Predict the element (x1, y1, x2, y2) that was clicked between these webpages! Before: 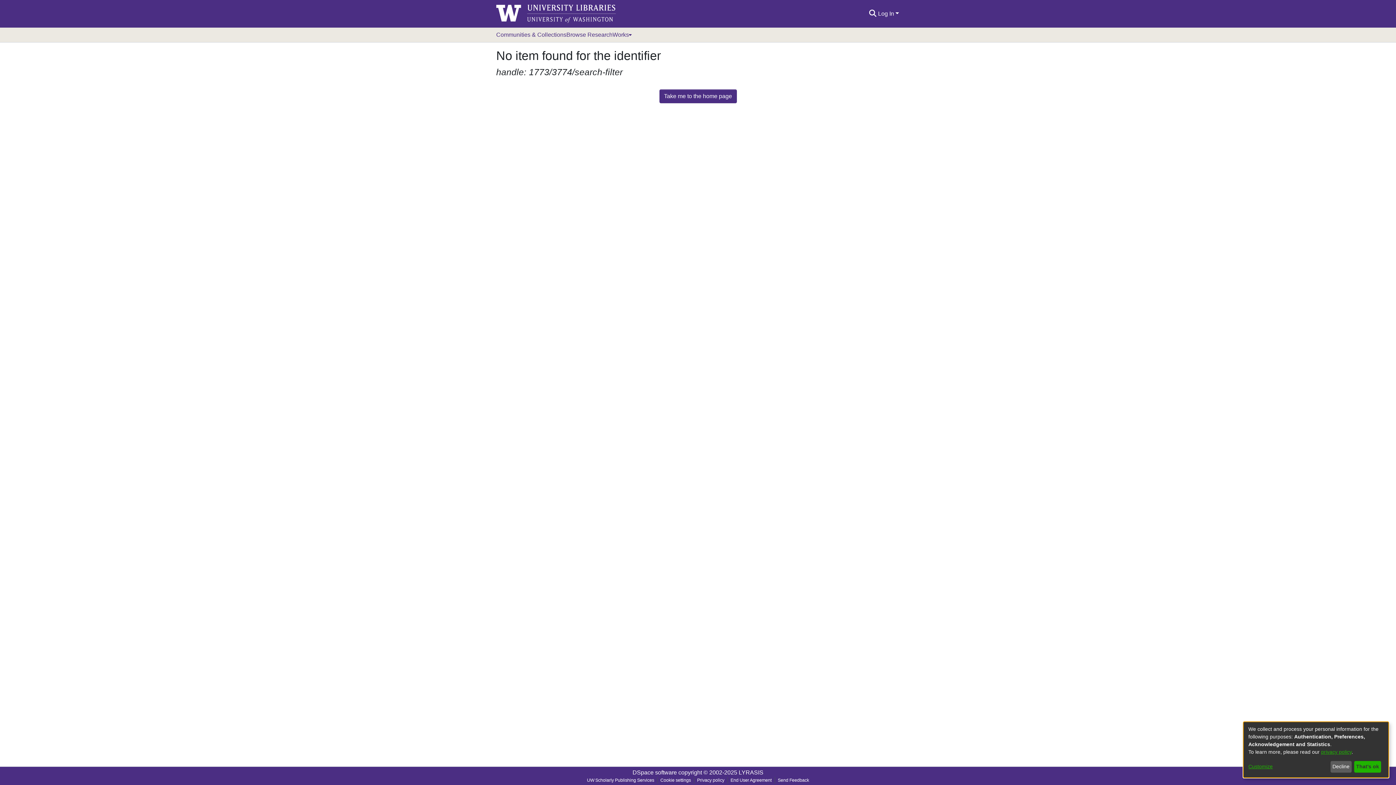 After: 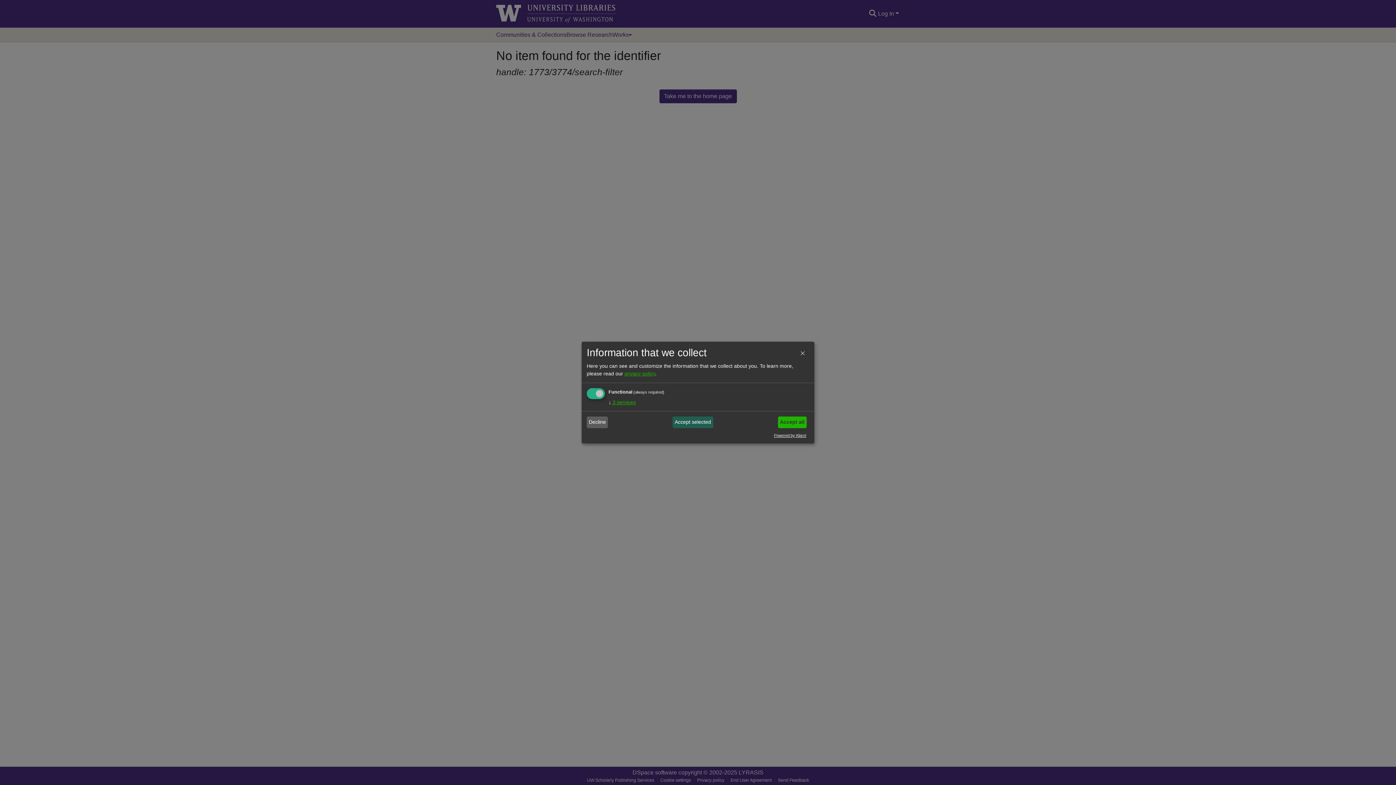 Action: bbox: (1248, 763, 1328, 771) label: Customize